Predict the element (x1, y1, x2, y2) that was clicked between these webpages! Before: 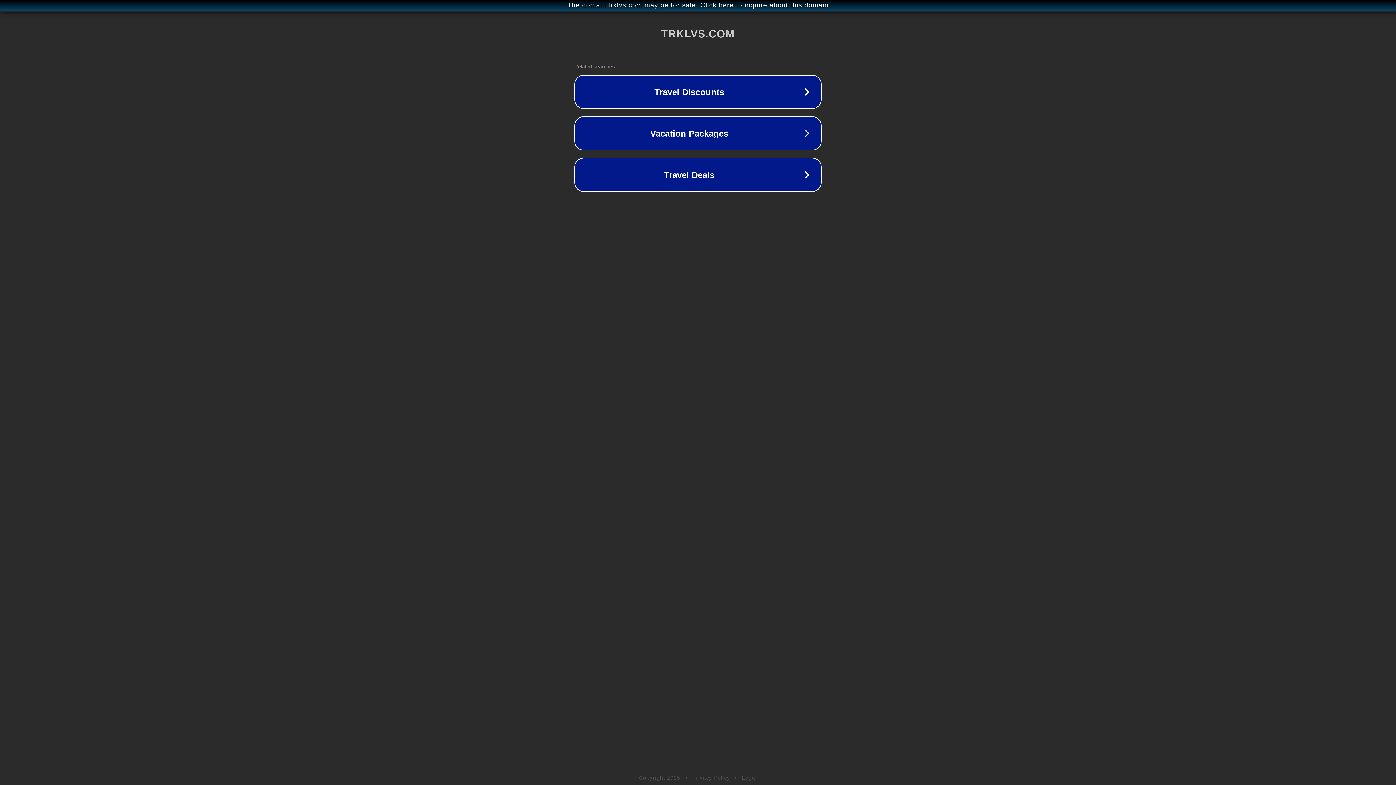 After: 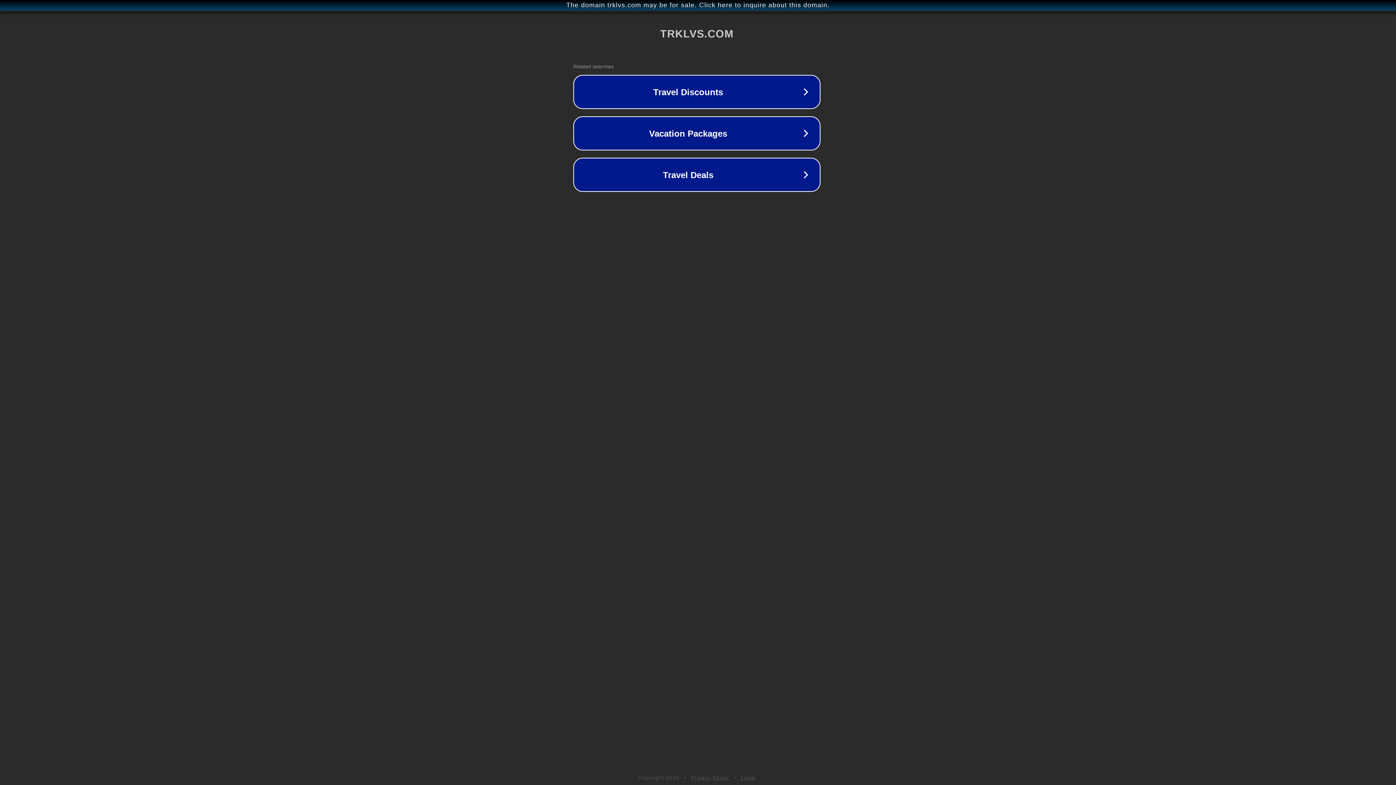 Action: label: The domain trklvs.com may be for sale. Click here to inquire about this domain. bbox: (1, 1, 1397, 9)